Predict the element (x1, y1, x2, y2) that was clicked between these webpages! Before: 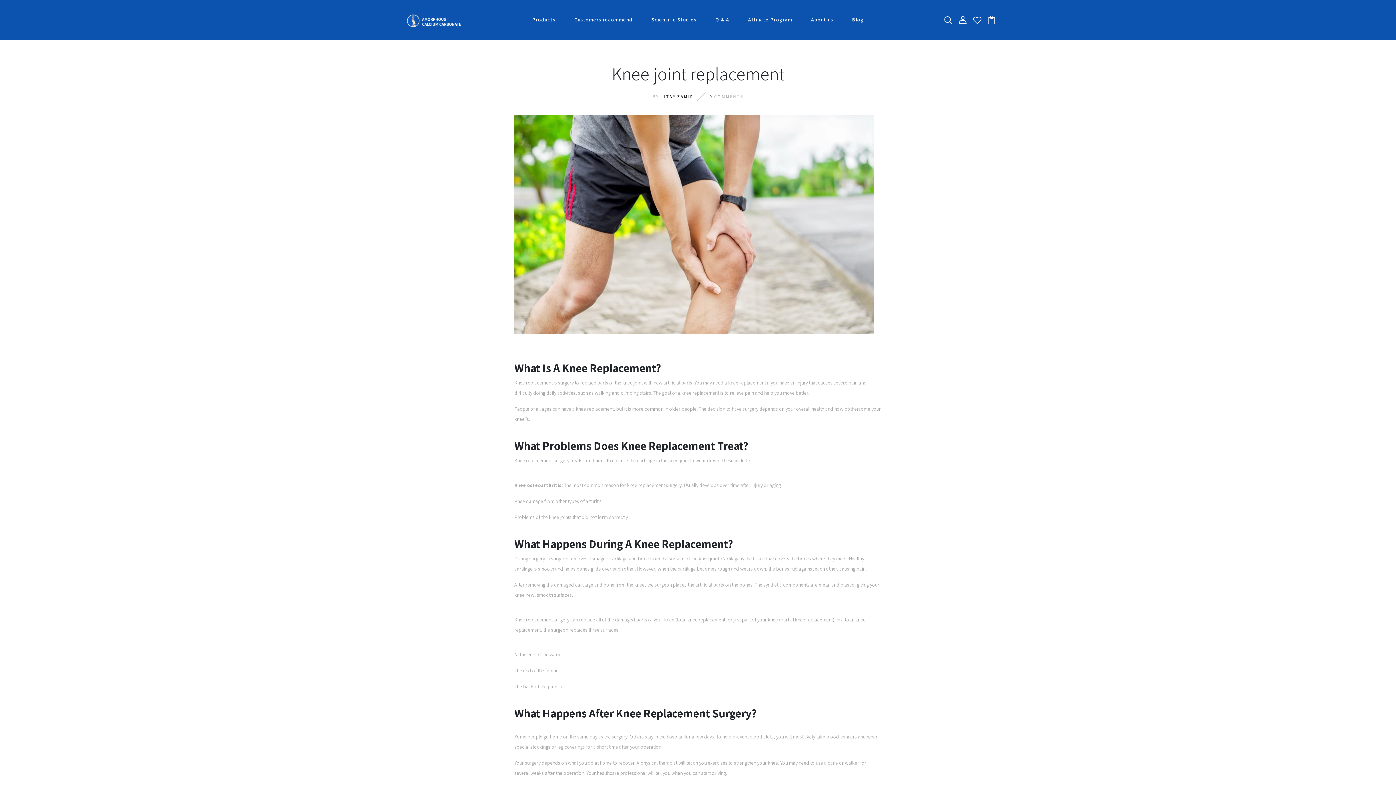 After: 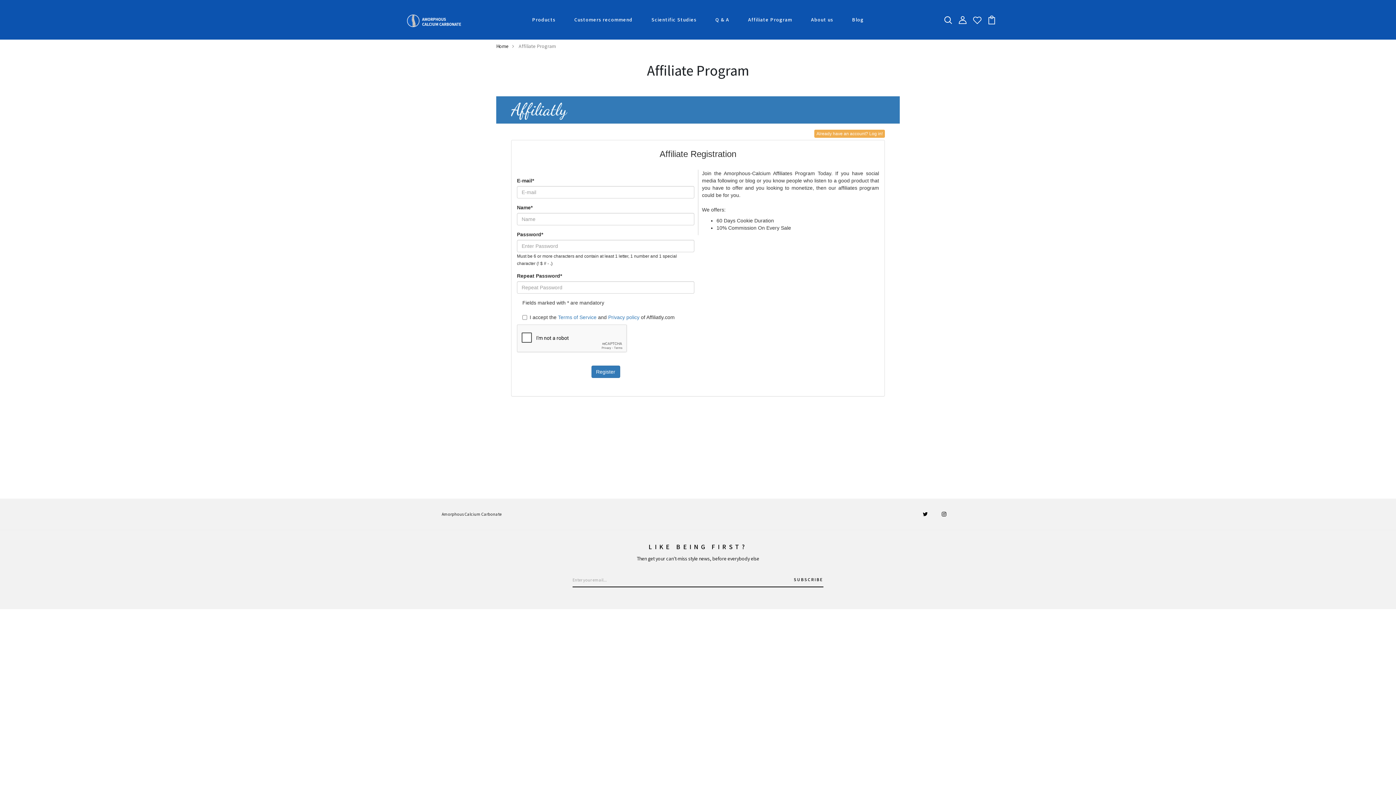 Action: bbox: (745, 13, 795, 26) label: Affiliate Program